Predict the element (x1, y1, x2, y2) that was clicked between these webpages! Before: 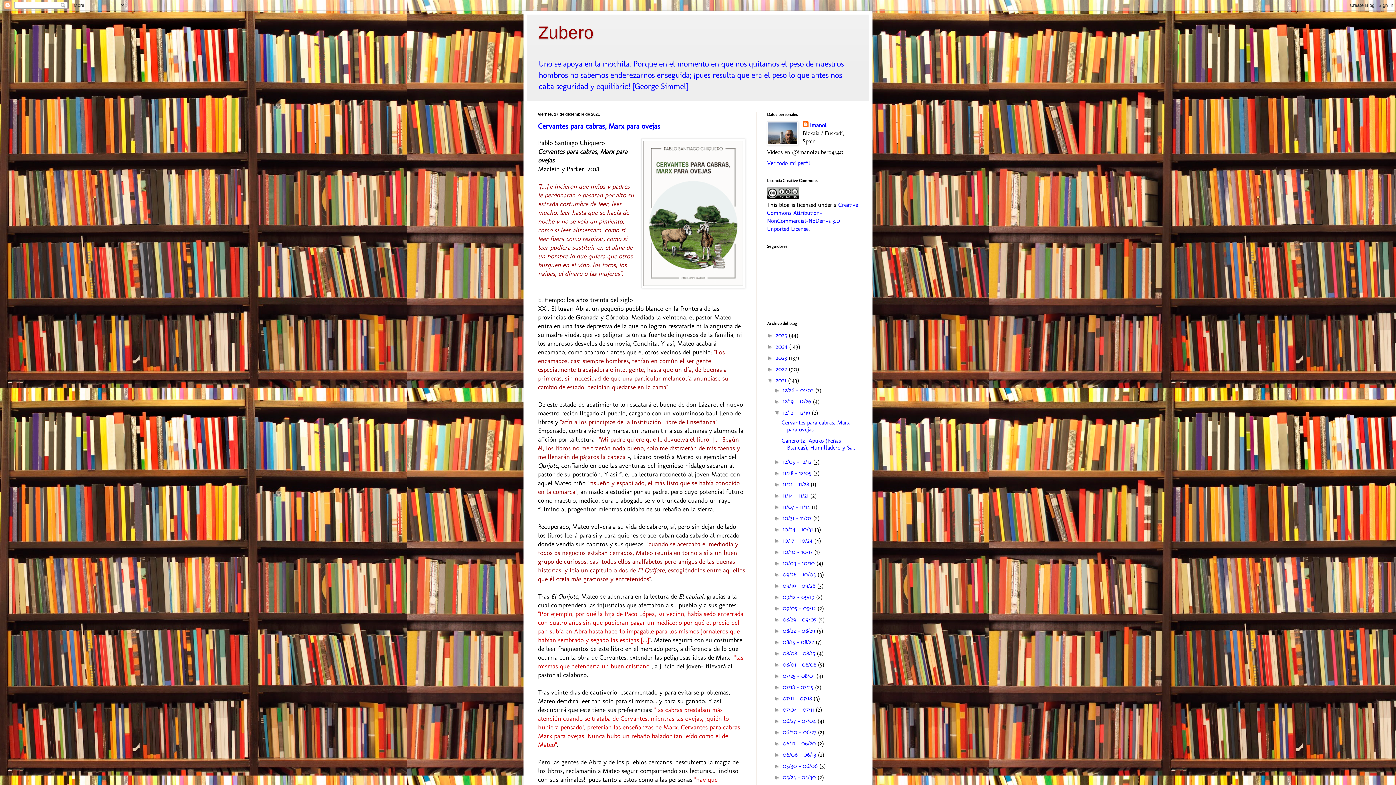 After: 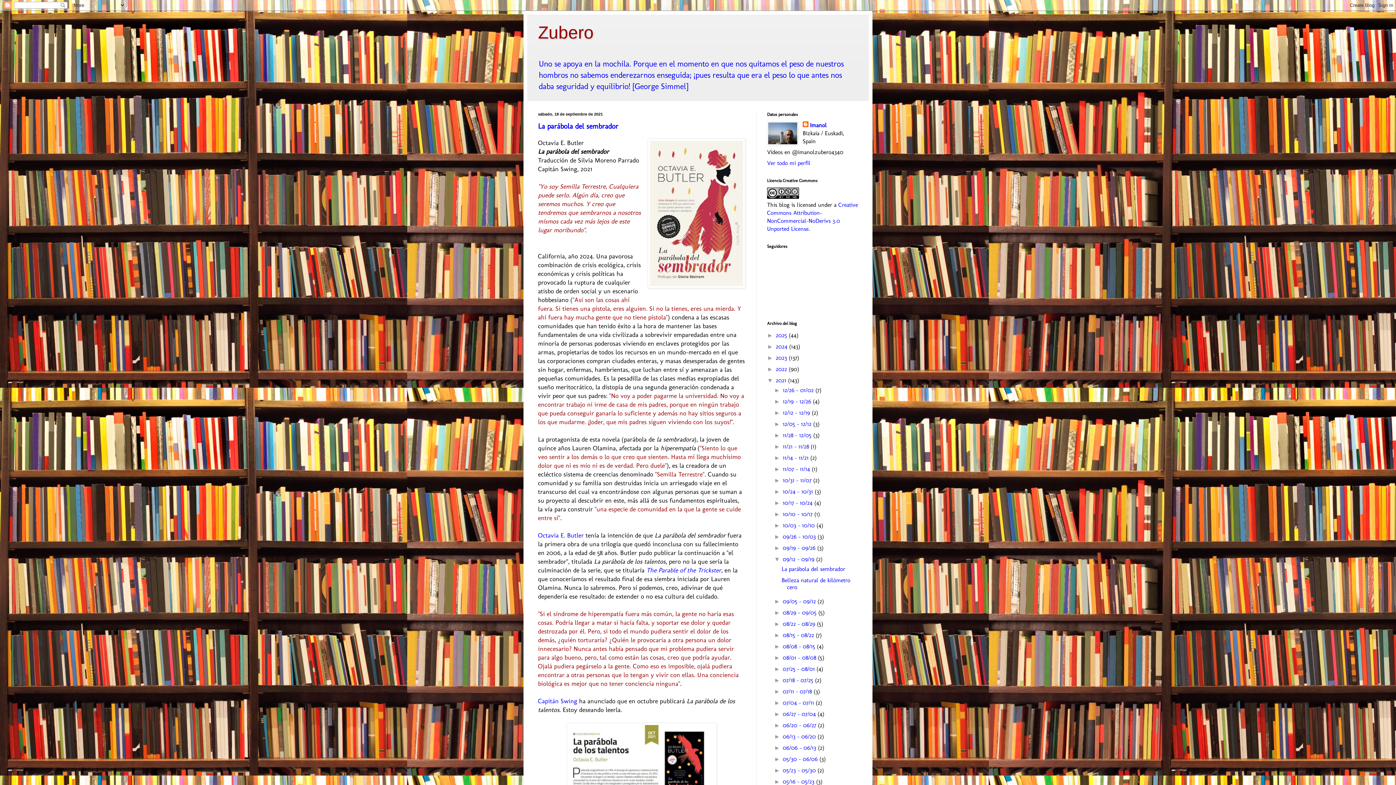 Action: label: 09/12 - 09/19  bbox: (782, 593, 816, 600)